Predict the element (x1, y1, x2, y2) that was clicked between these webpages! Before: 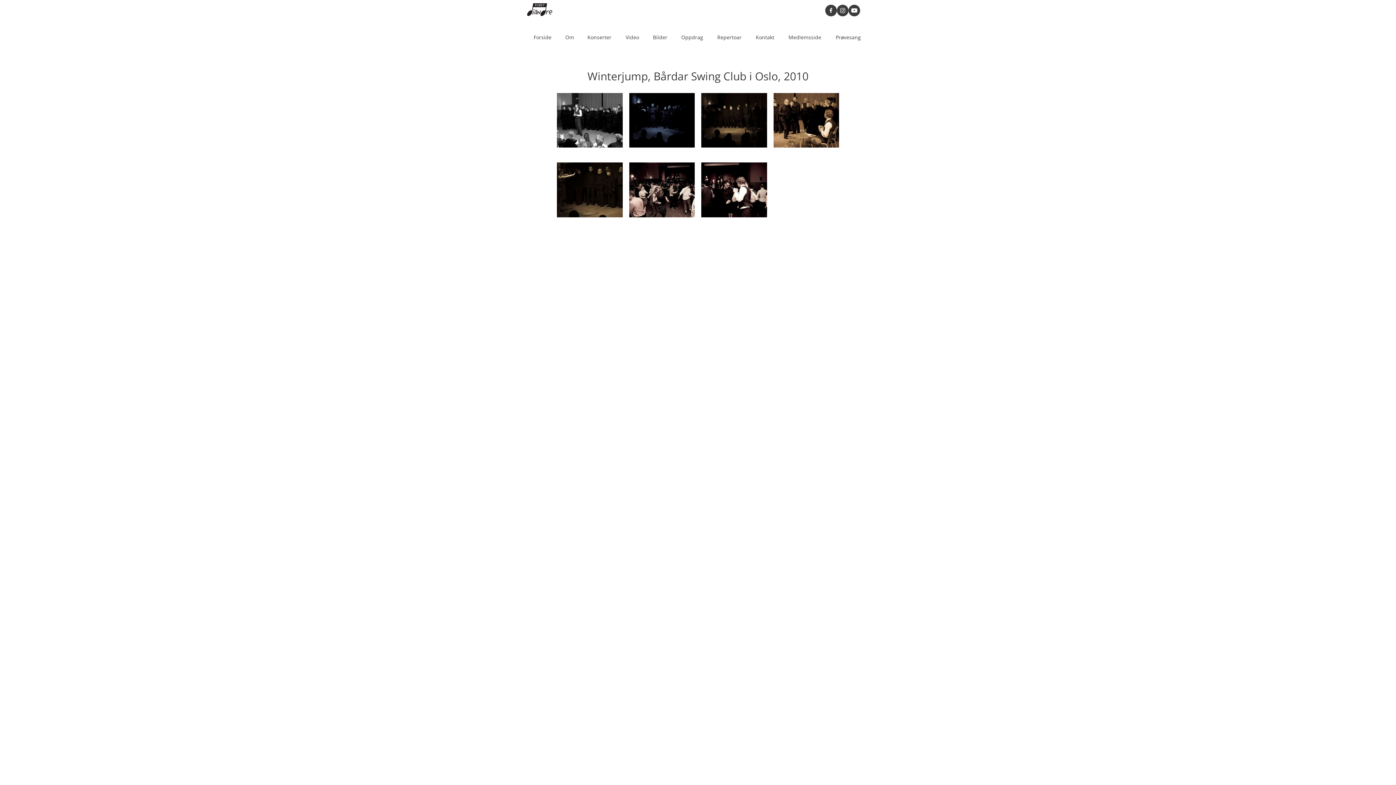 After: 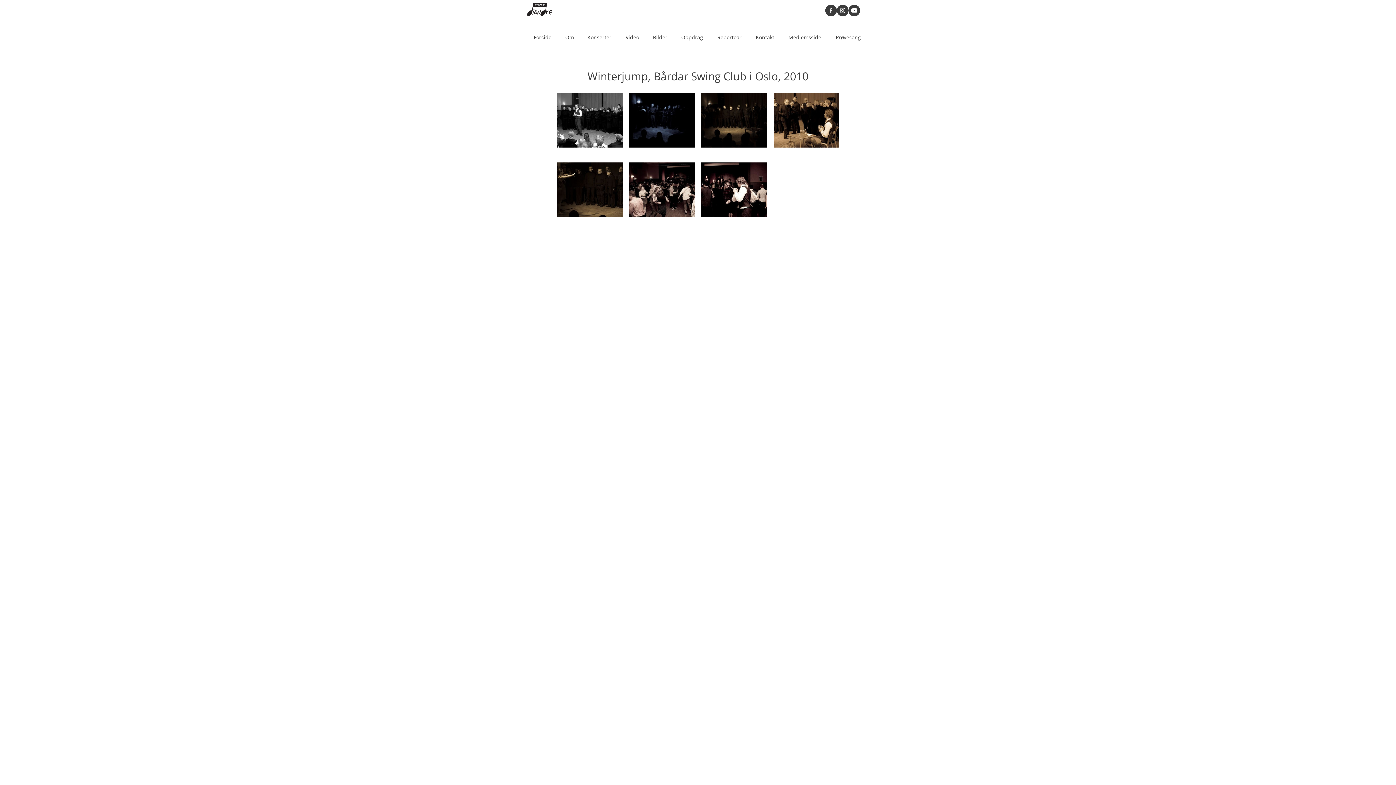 Action: bbox: (837, 4, 848, 16)